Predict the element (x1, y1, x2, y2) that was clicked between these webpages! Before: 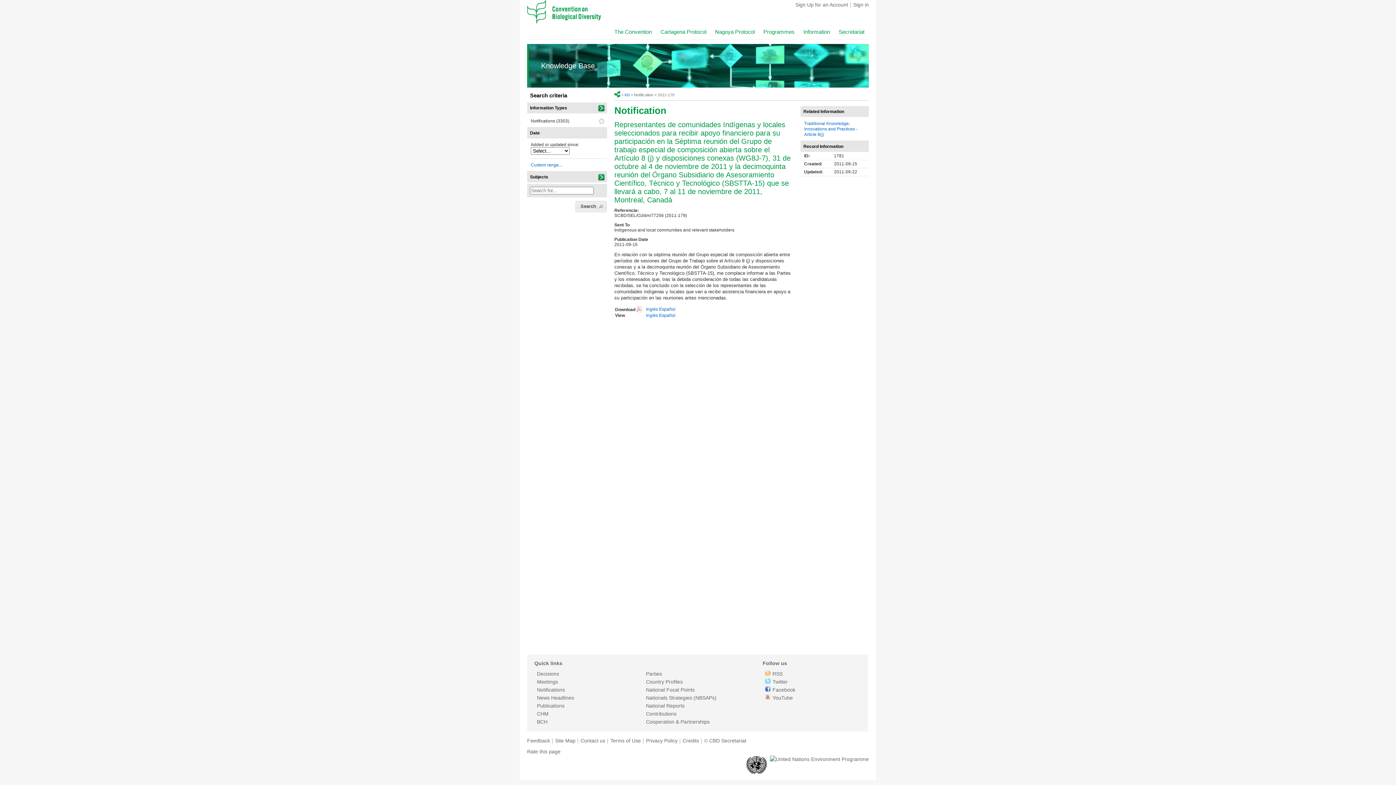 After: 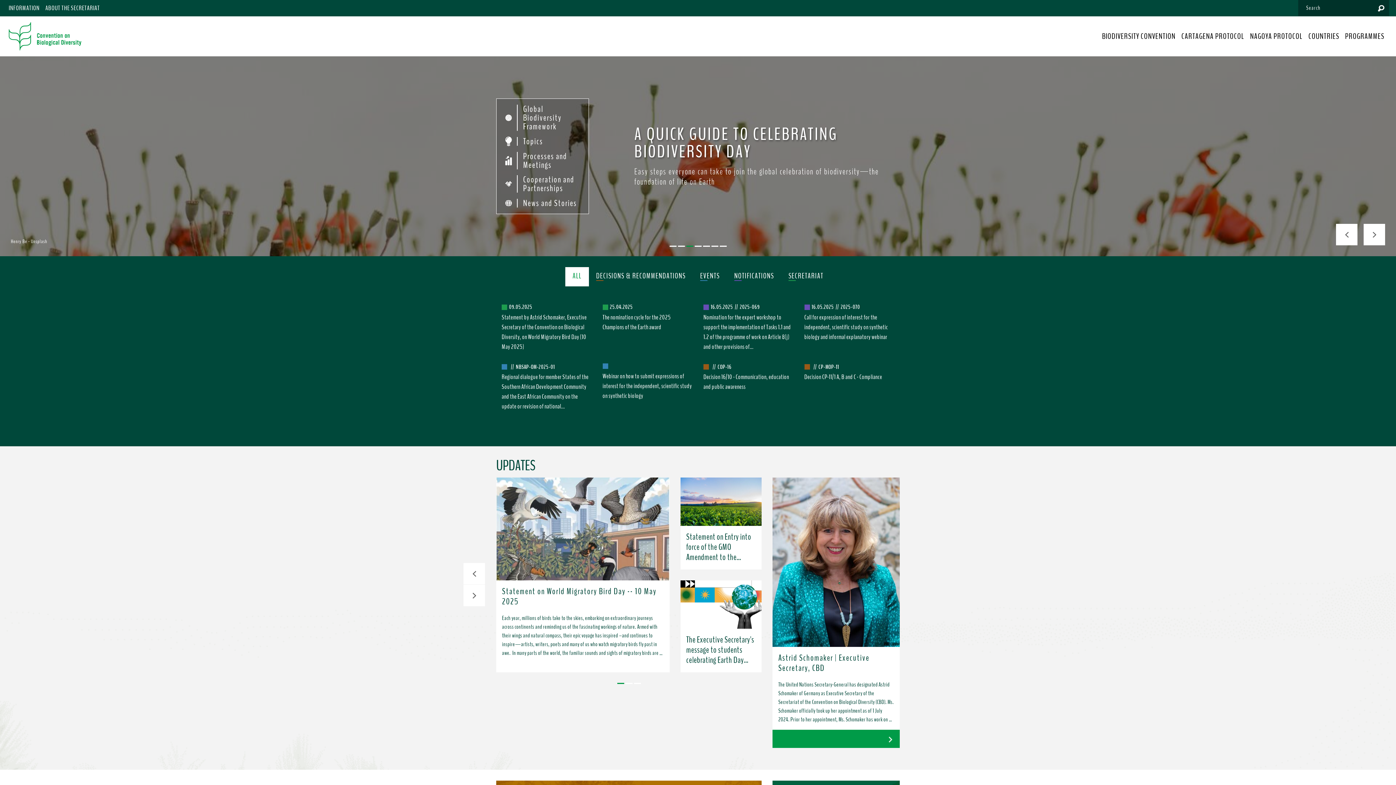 Action: label:   bbox: (527, 18, 601, 24)